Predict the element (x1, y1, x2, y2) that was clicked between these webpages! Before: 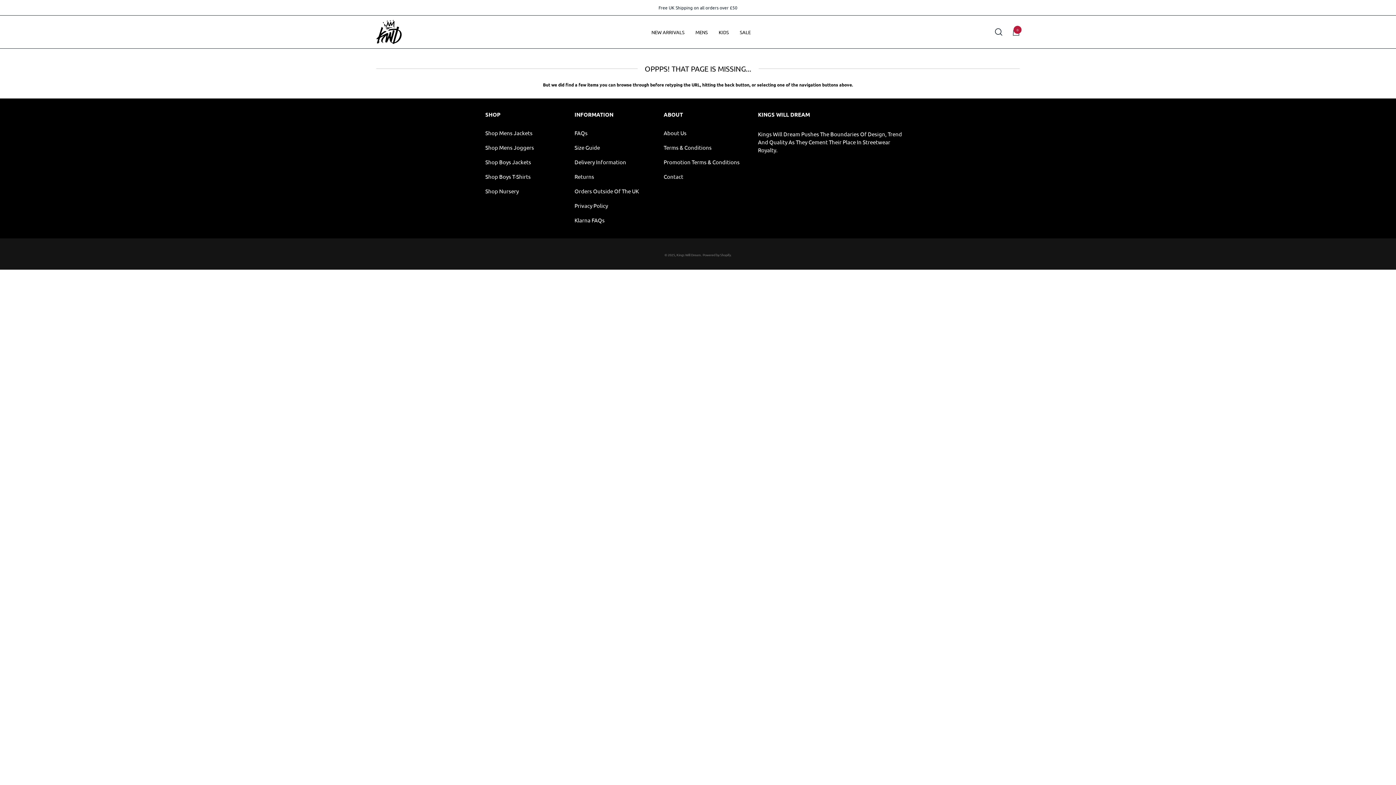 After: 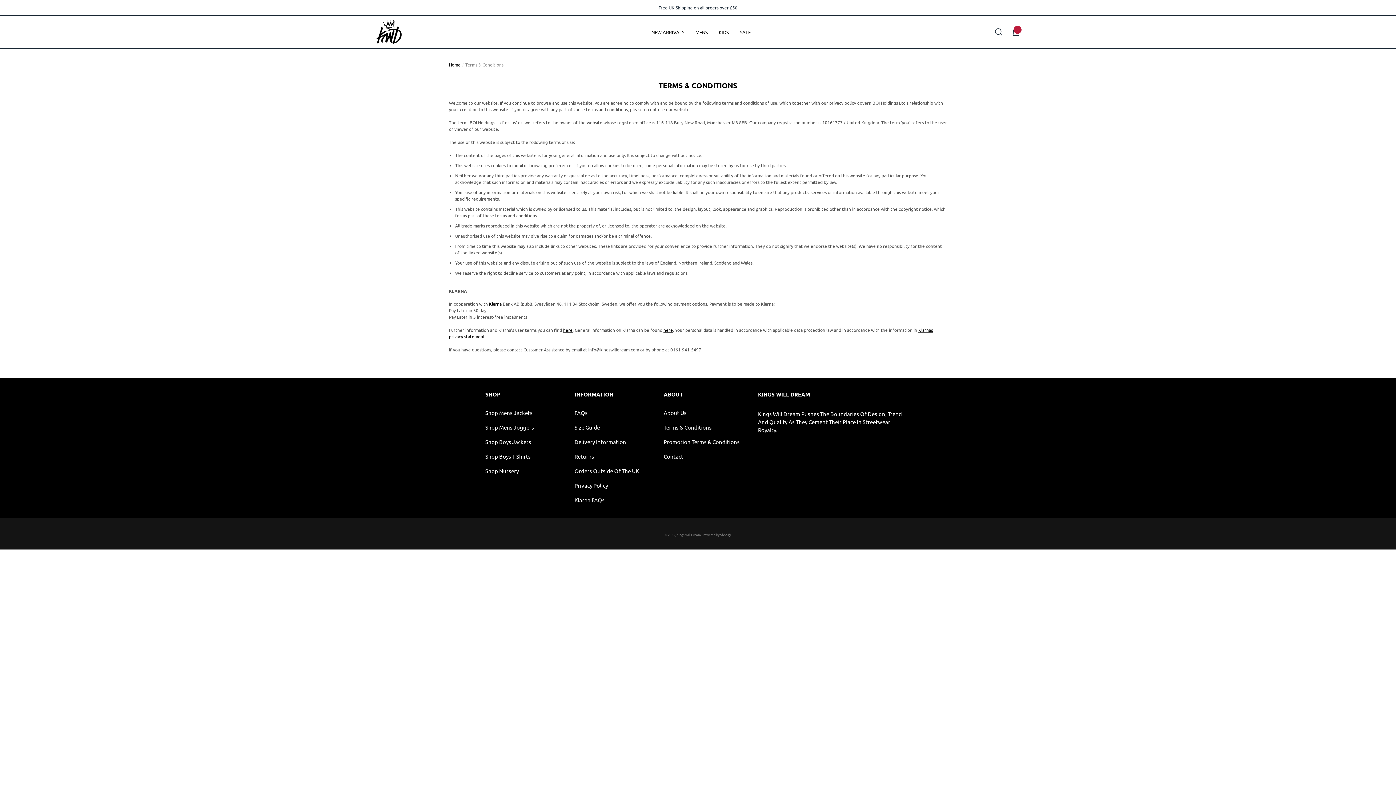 Action: bbox: (663, 140, 711, 154) label: Terms & Conditions